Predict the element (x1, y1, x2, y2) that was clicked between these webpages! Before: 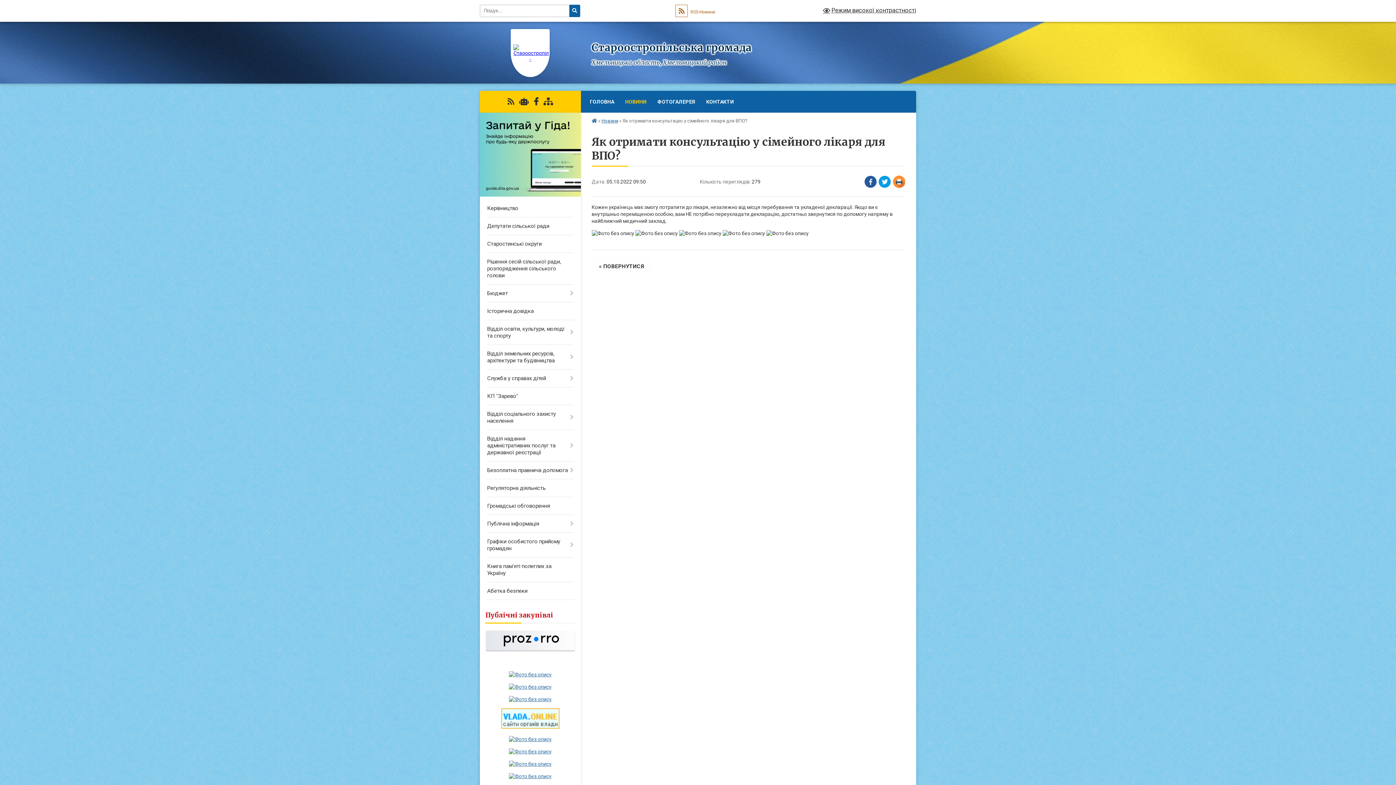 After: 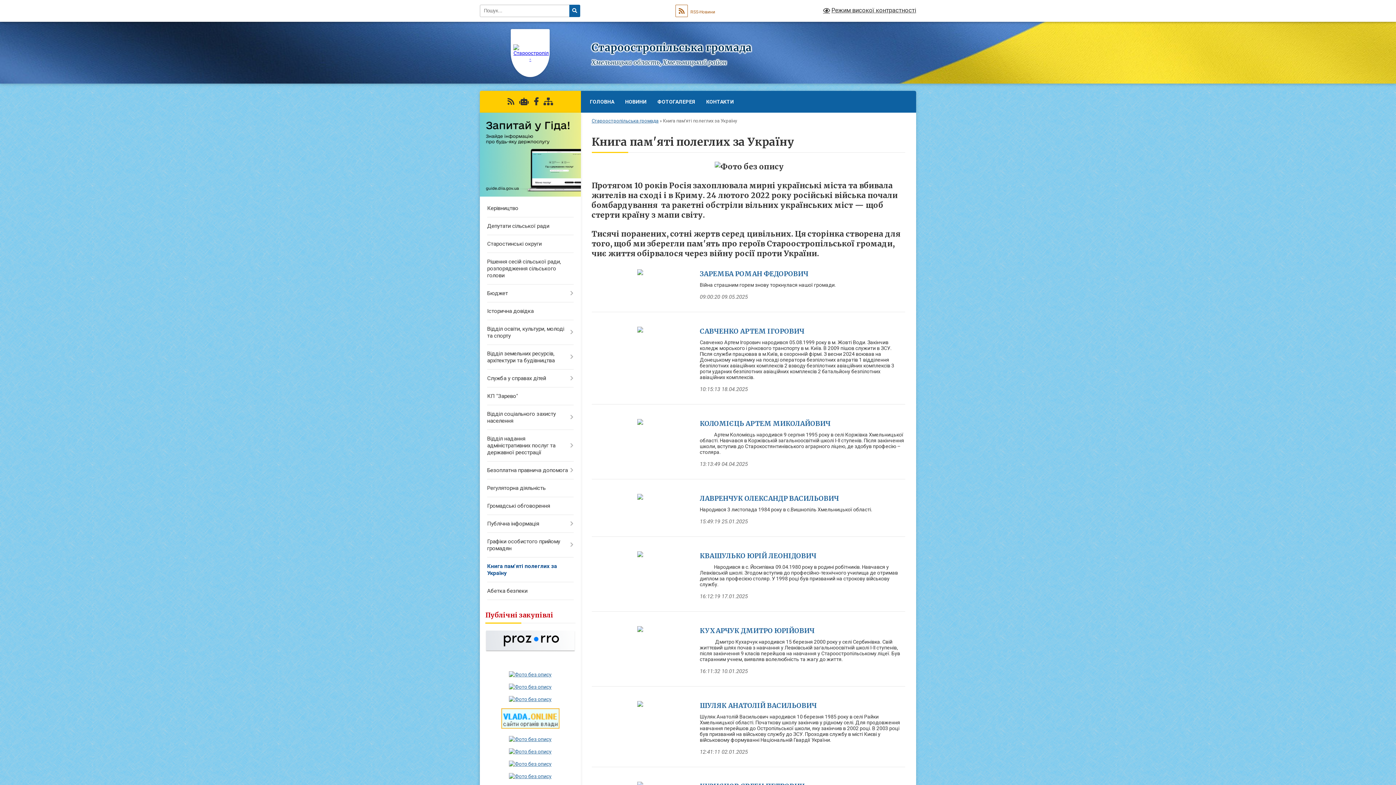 Action: bbox: (480, 557, 580, 582) label: Книга пам'яті полеглих за Україну